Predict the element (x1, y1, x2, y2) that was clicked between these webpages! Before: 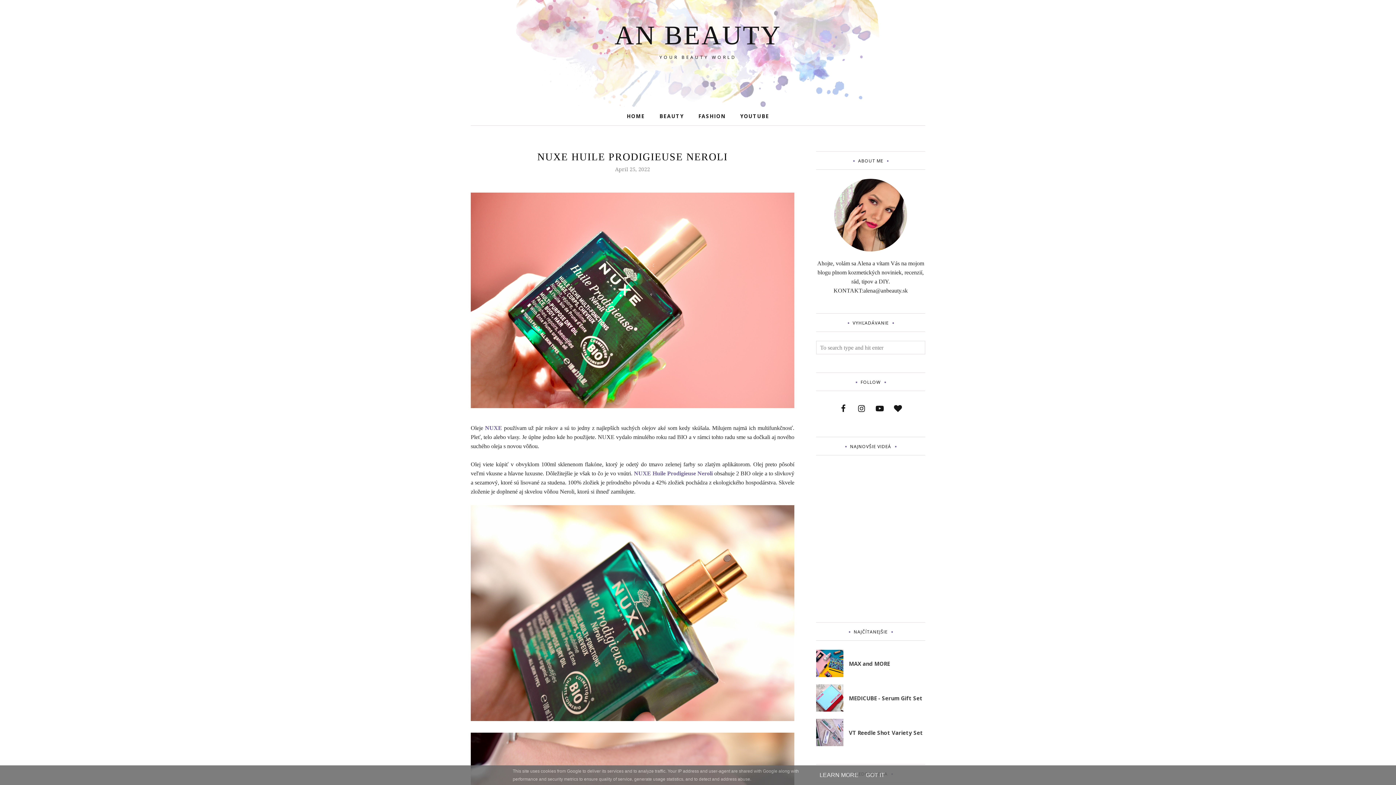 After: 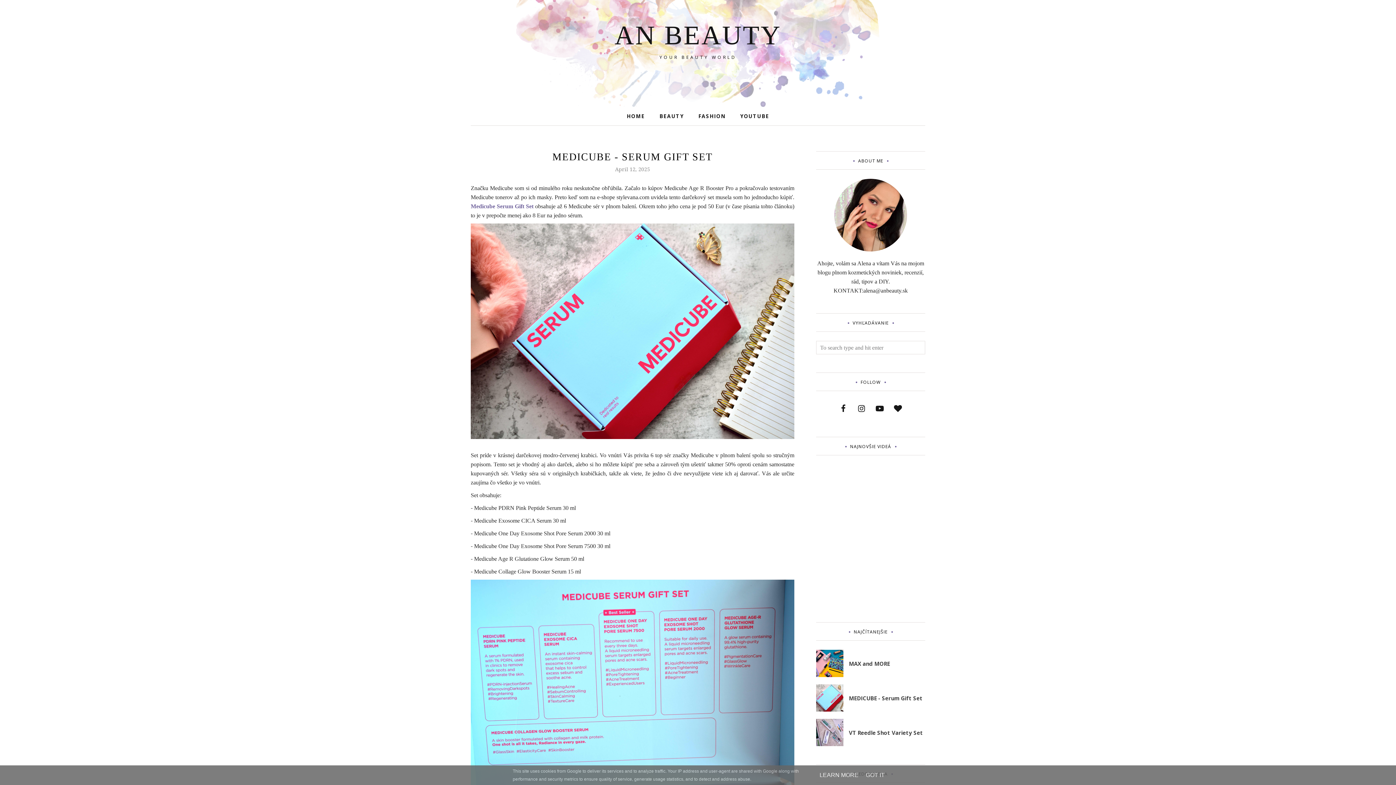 Action: label: MEDICUBE - Serum Gift Set bbox: (843, 694, 925, 702)